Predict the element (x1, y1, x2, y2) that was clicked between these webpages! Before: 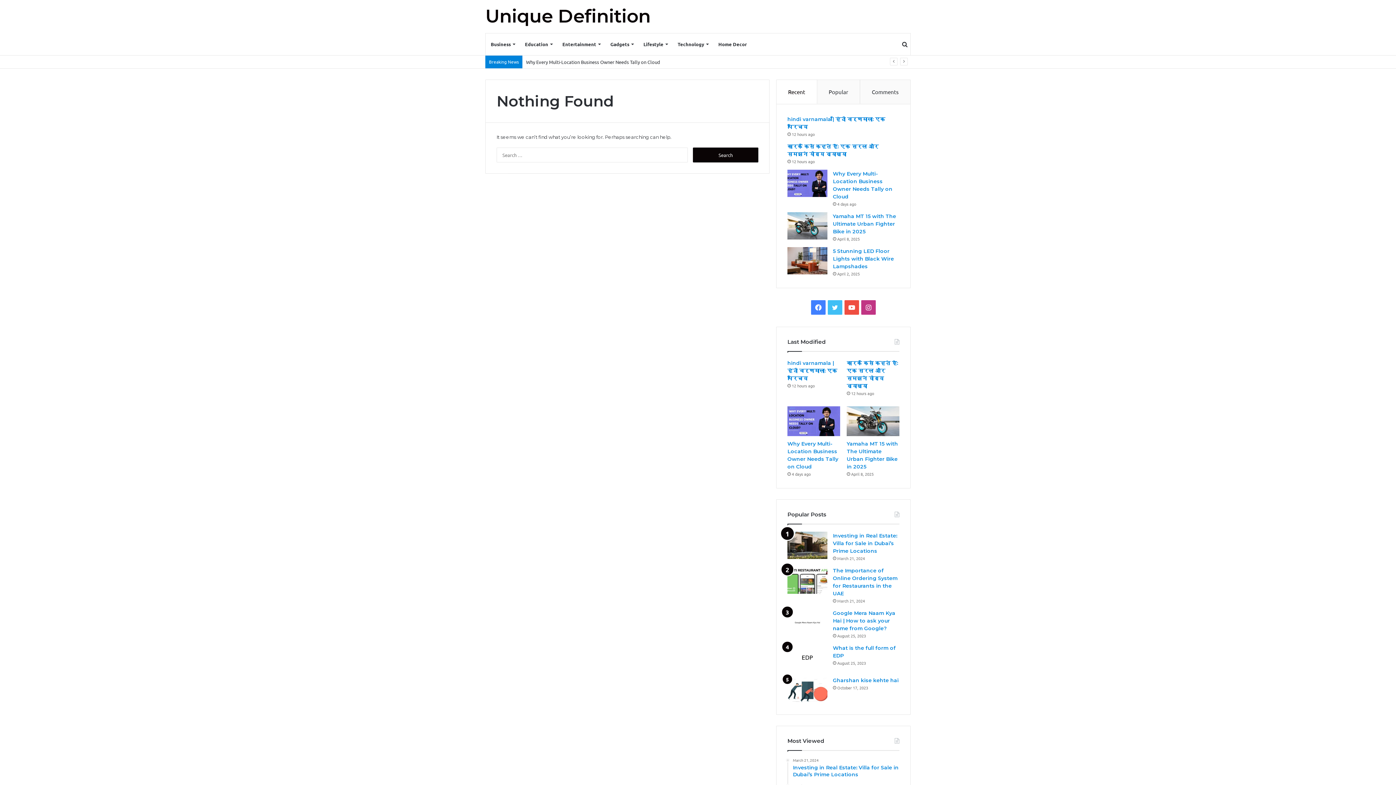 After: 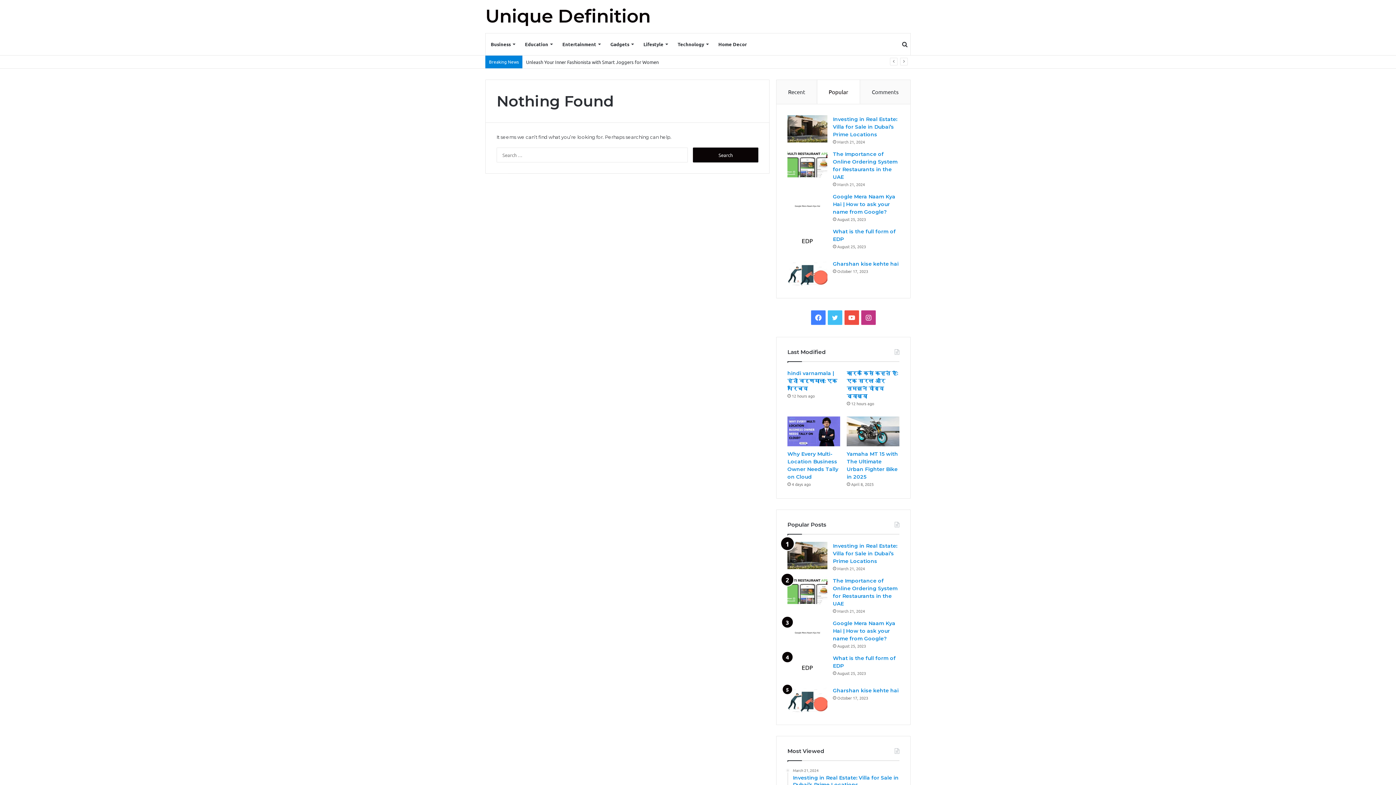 Action: bbox: (817, 80, 860, 104) label: Popular